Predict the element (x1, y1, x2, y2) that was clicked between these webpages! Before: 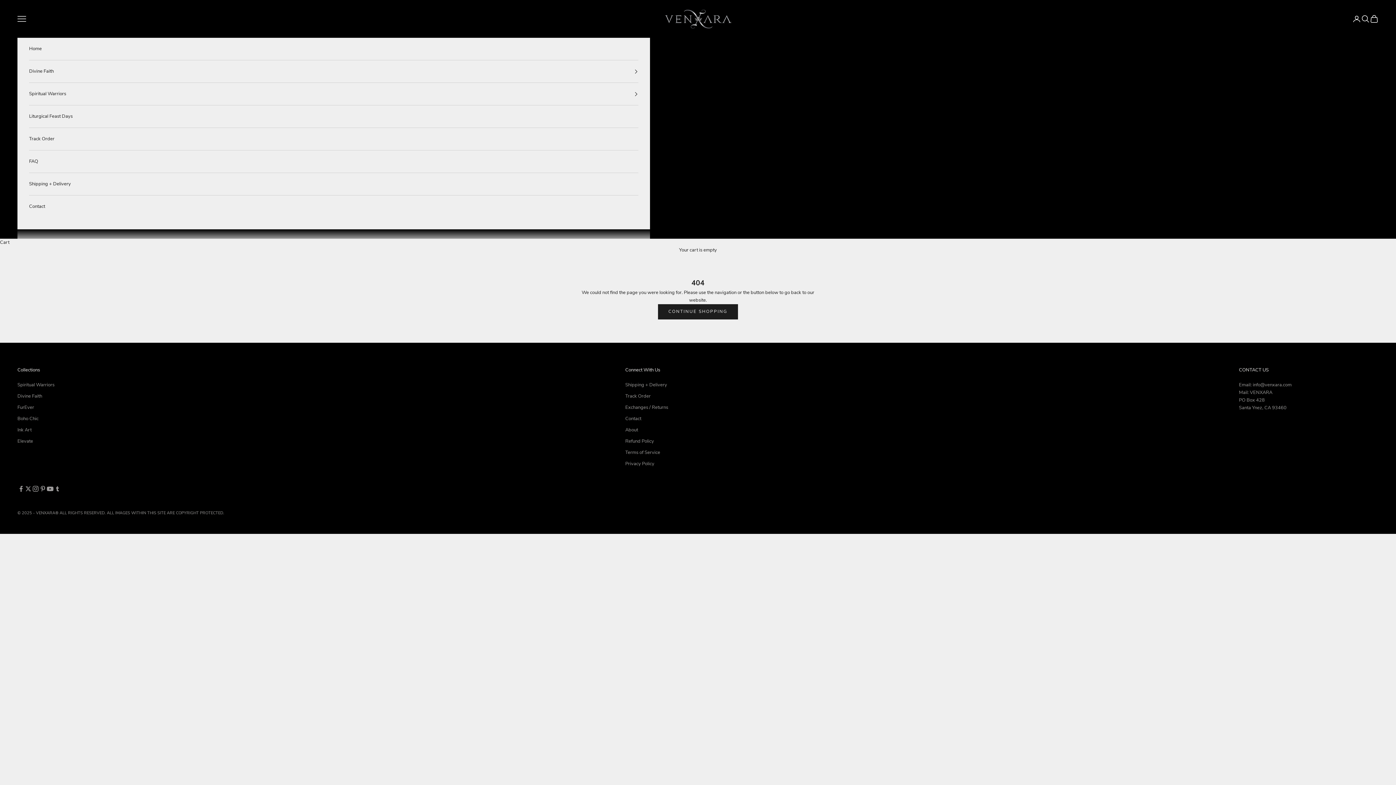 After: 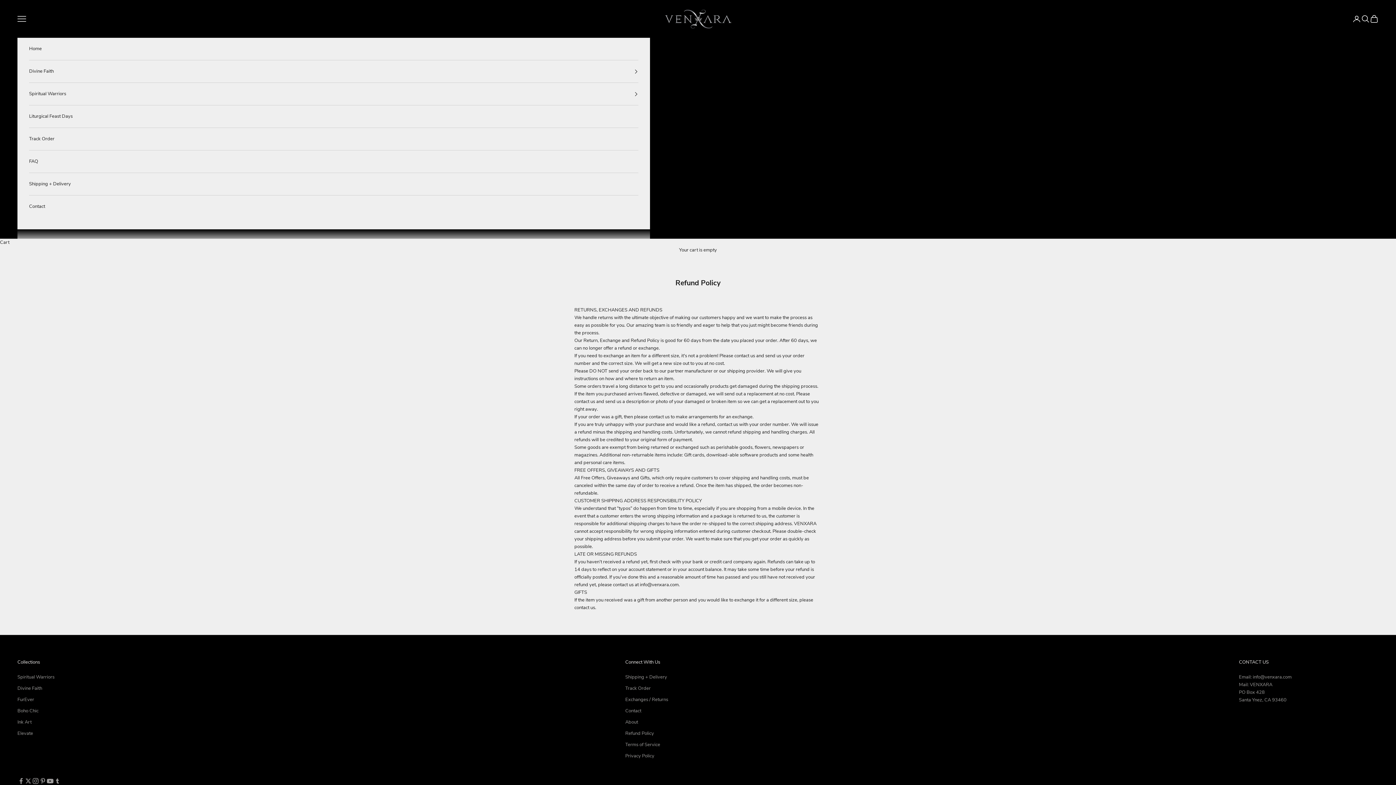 Action: label: Refund Policy bbox: (625, 438, 654, 444)